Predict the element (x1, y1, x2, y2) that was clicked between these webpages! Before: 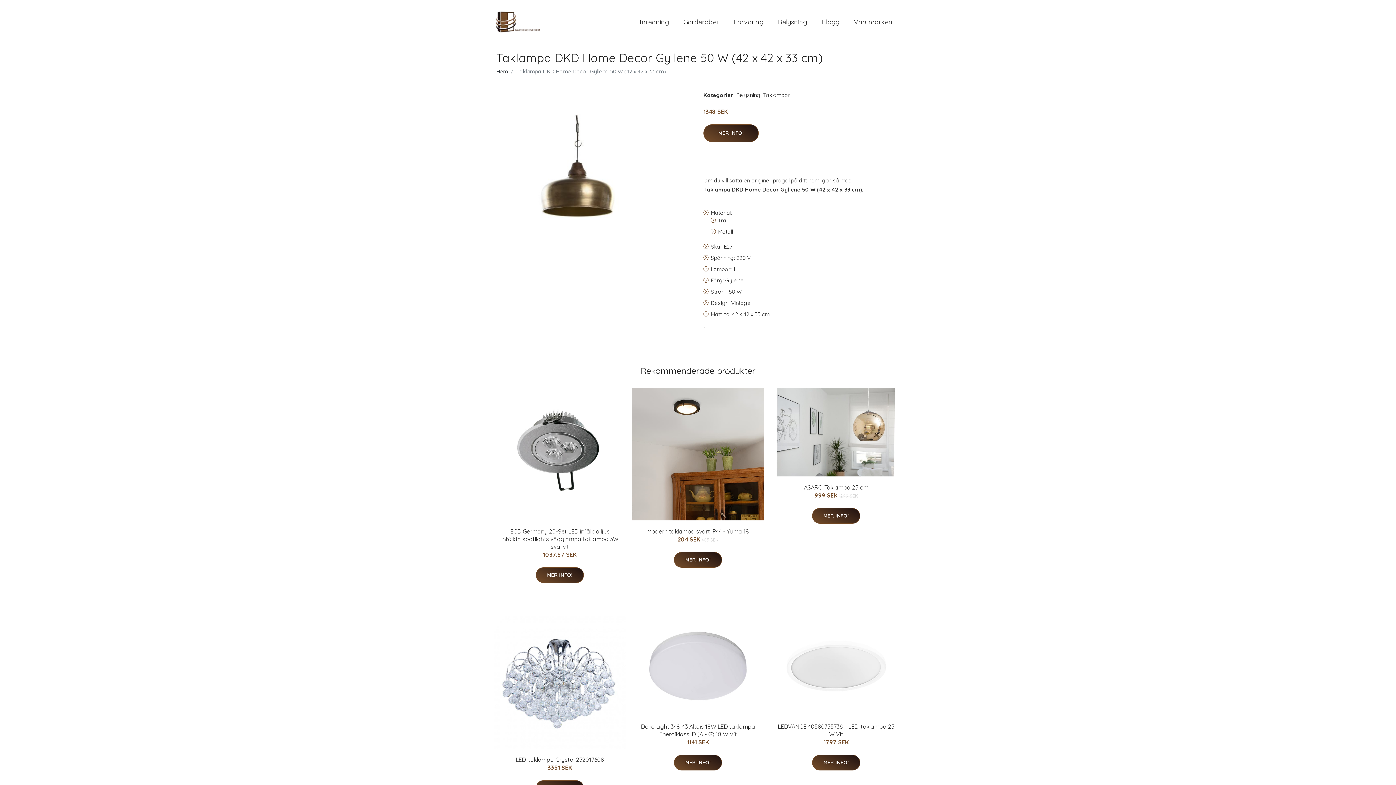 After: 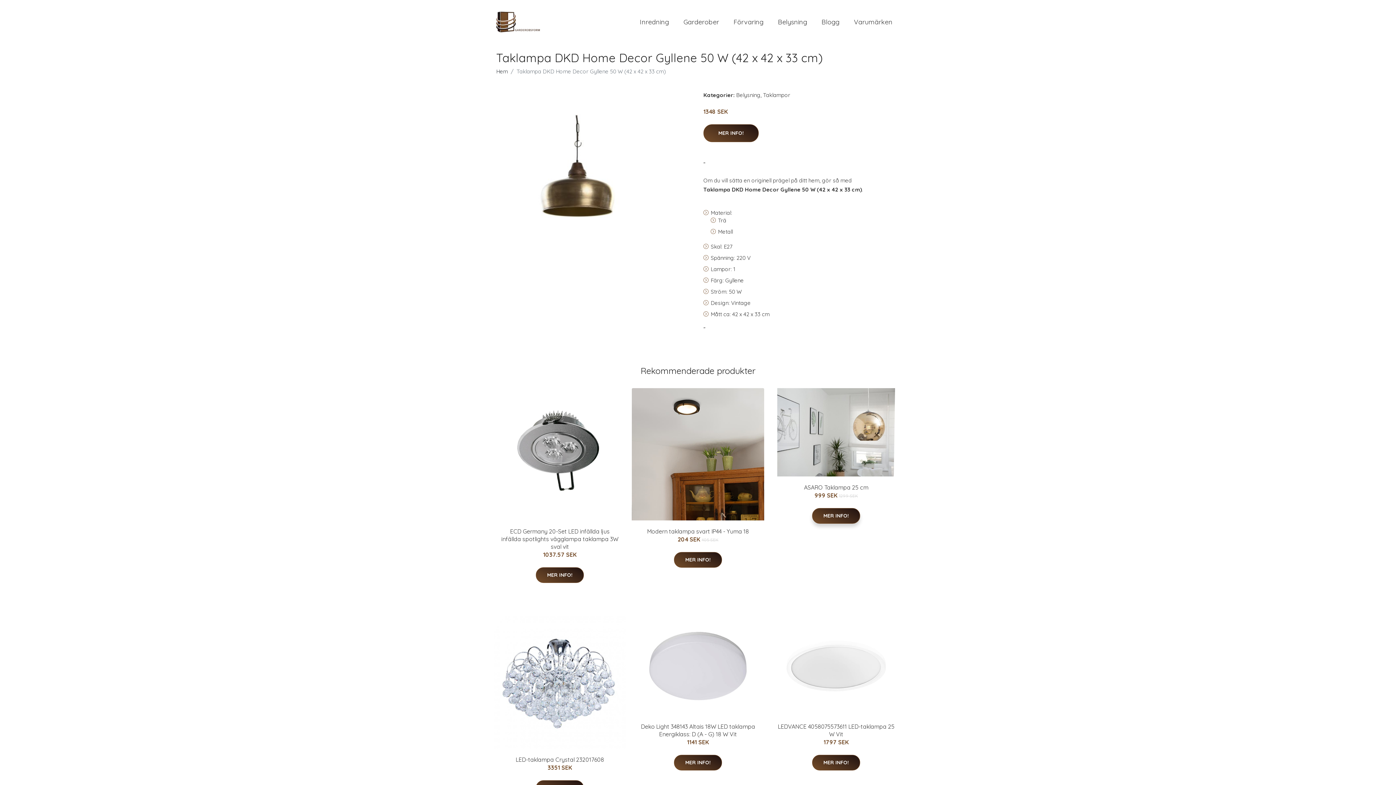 Action: label: MER INFO! bbox: (812, 508, 860, 523)